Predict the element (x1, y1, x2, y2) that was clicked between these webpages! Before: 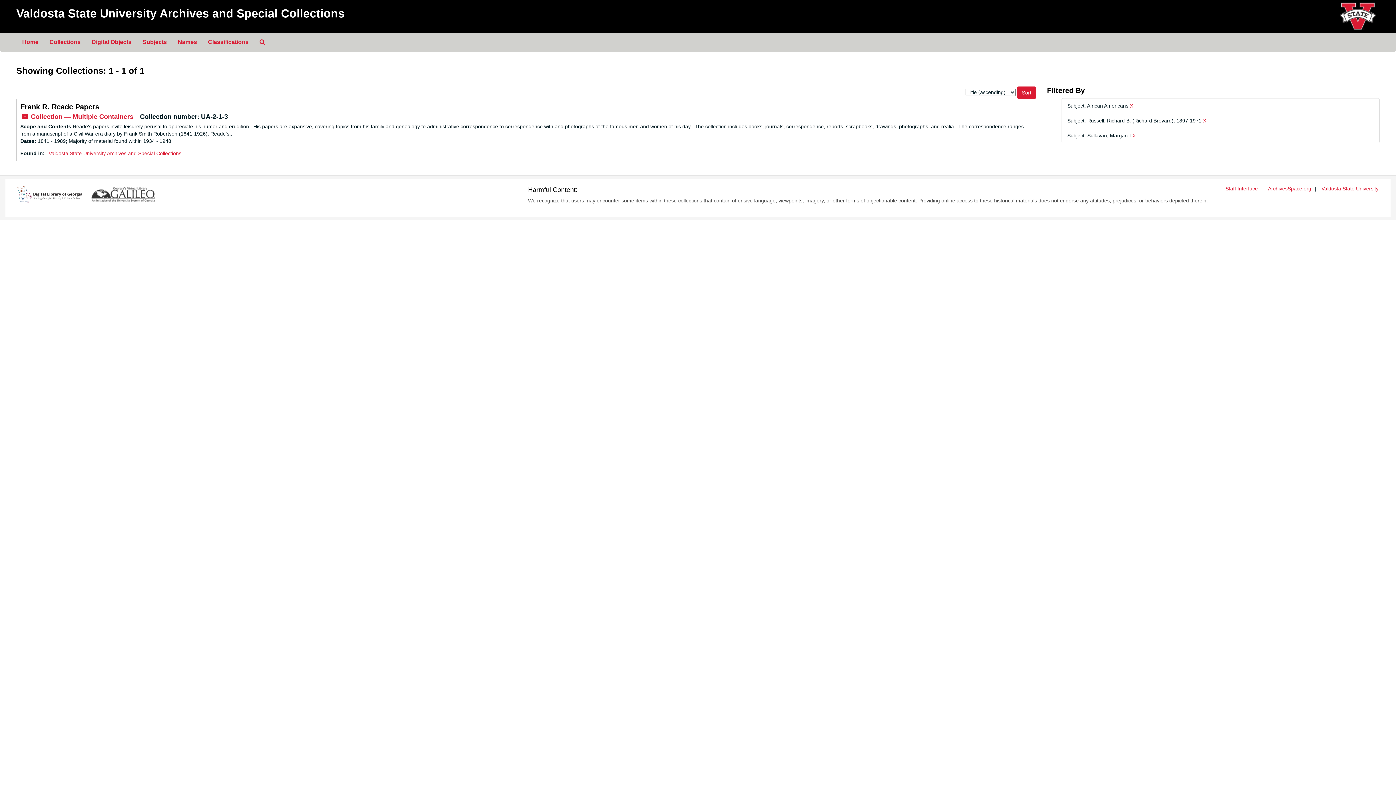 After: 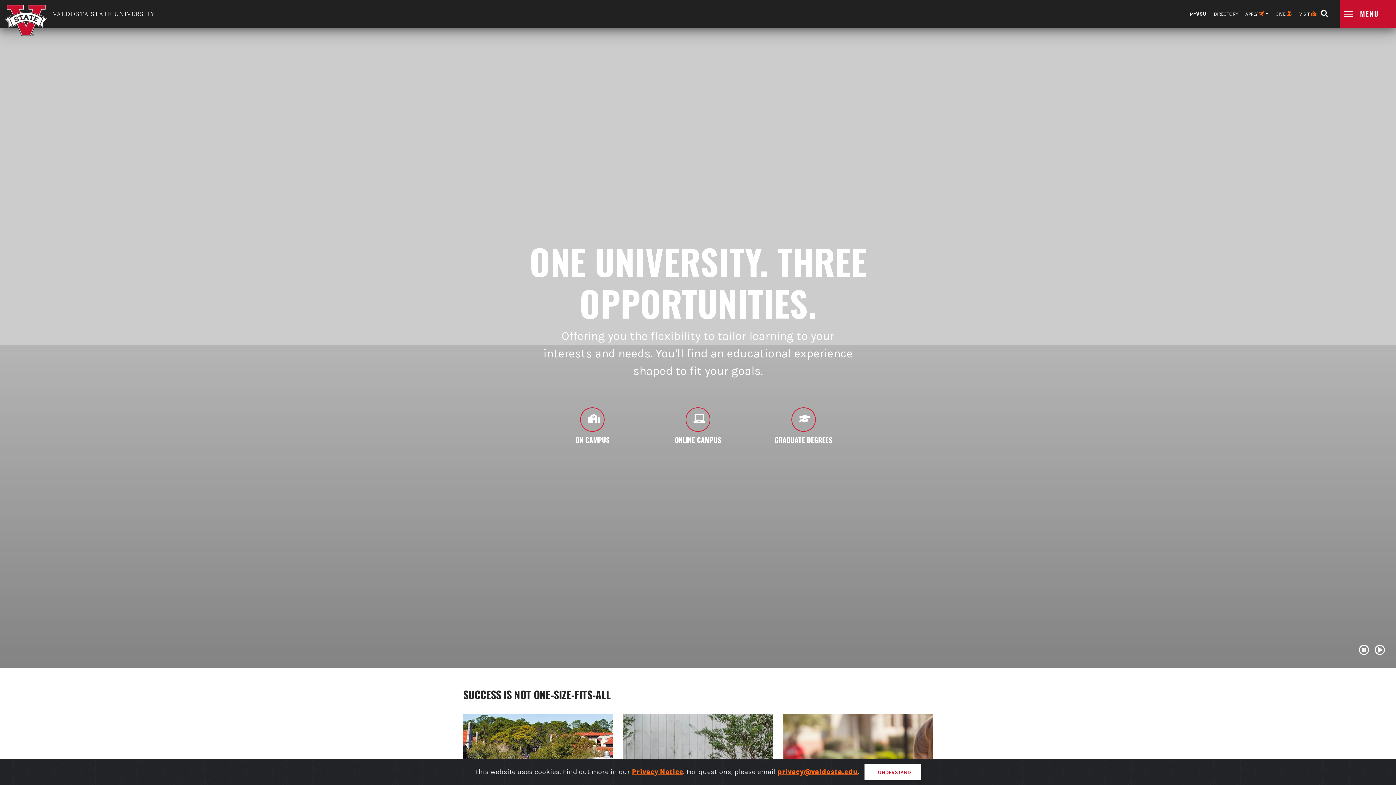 Action: bbox: (1321, 185, 1378, 191) label: Valdosta State University